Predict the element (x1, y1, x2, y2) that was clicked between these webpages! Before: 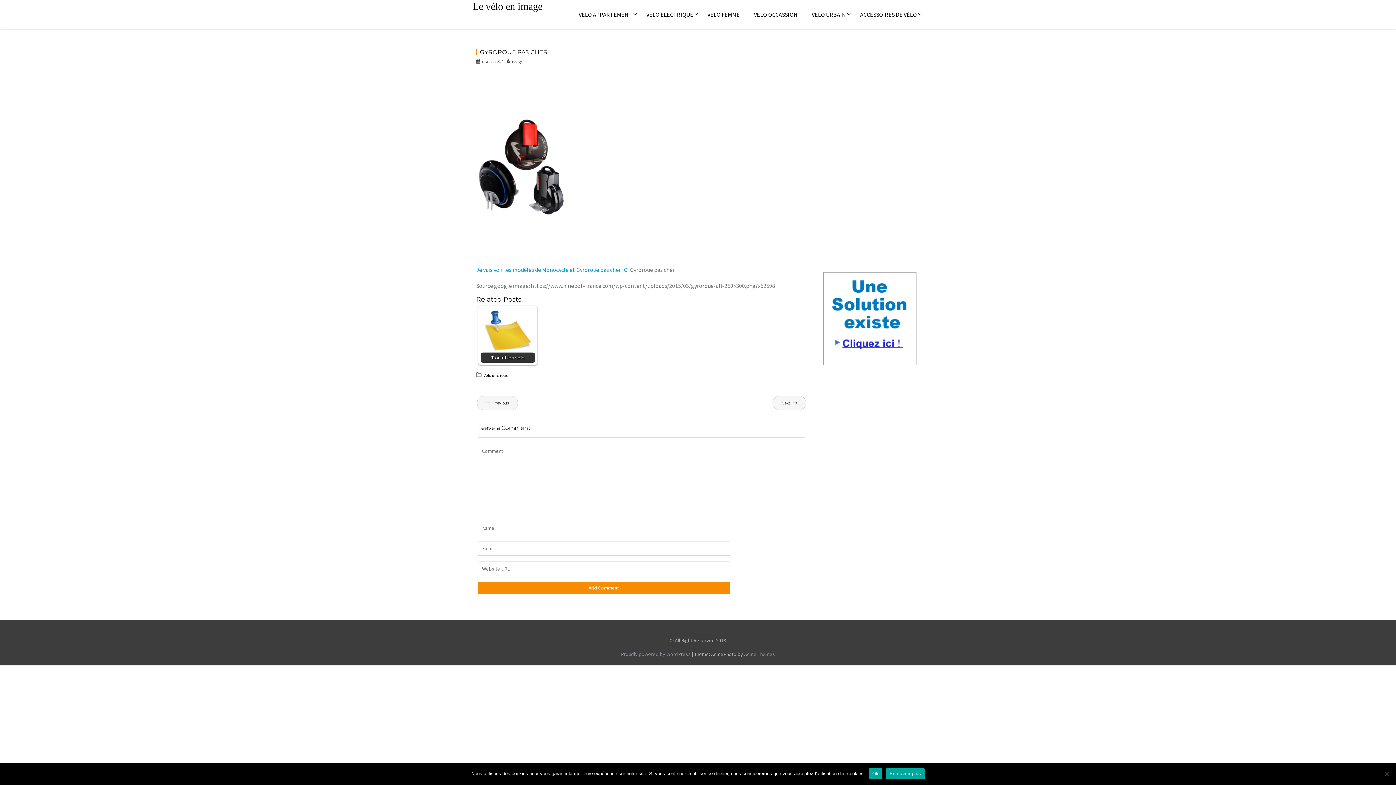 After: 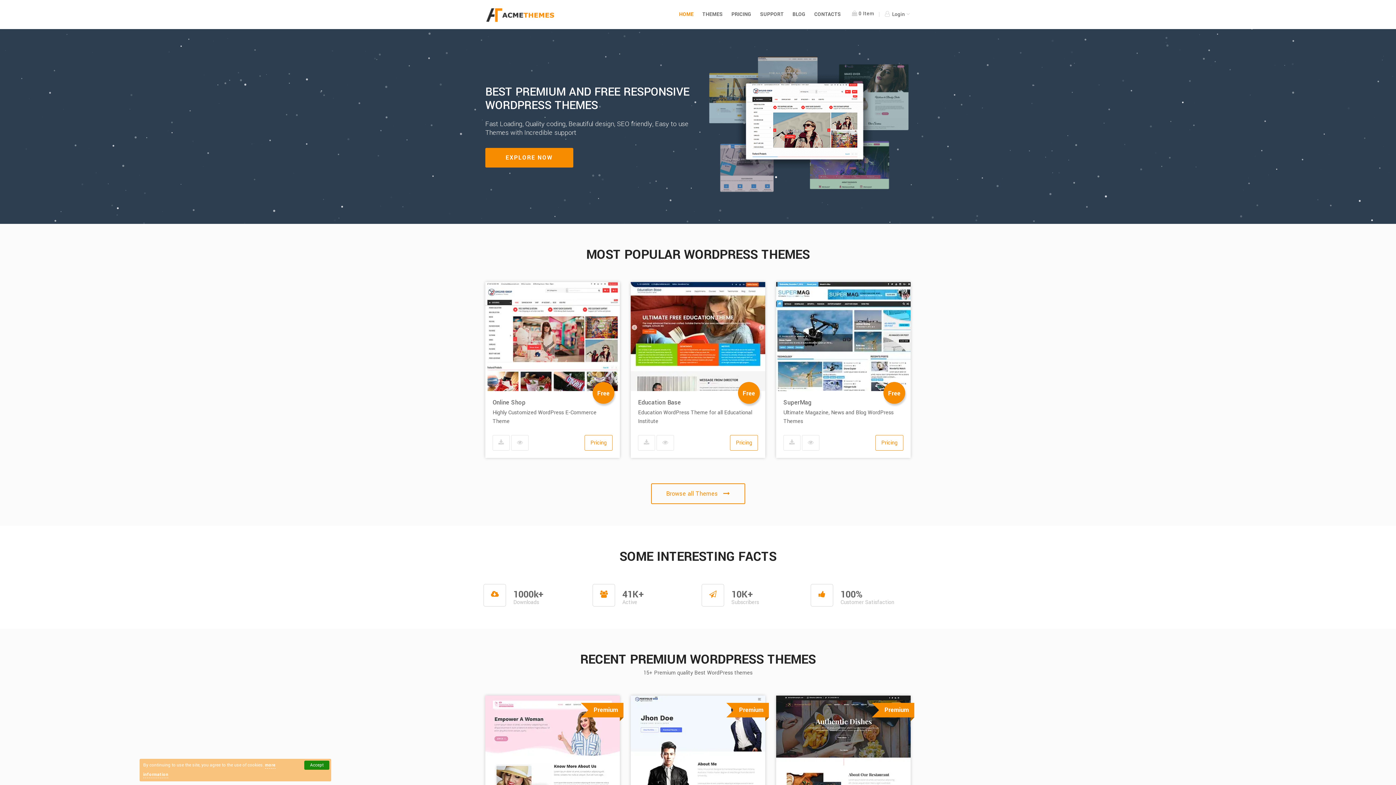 Action: label: Acme Themes bbox: (744, 651, 775, 657)